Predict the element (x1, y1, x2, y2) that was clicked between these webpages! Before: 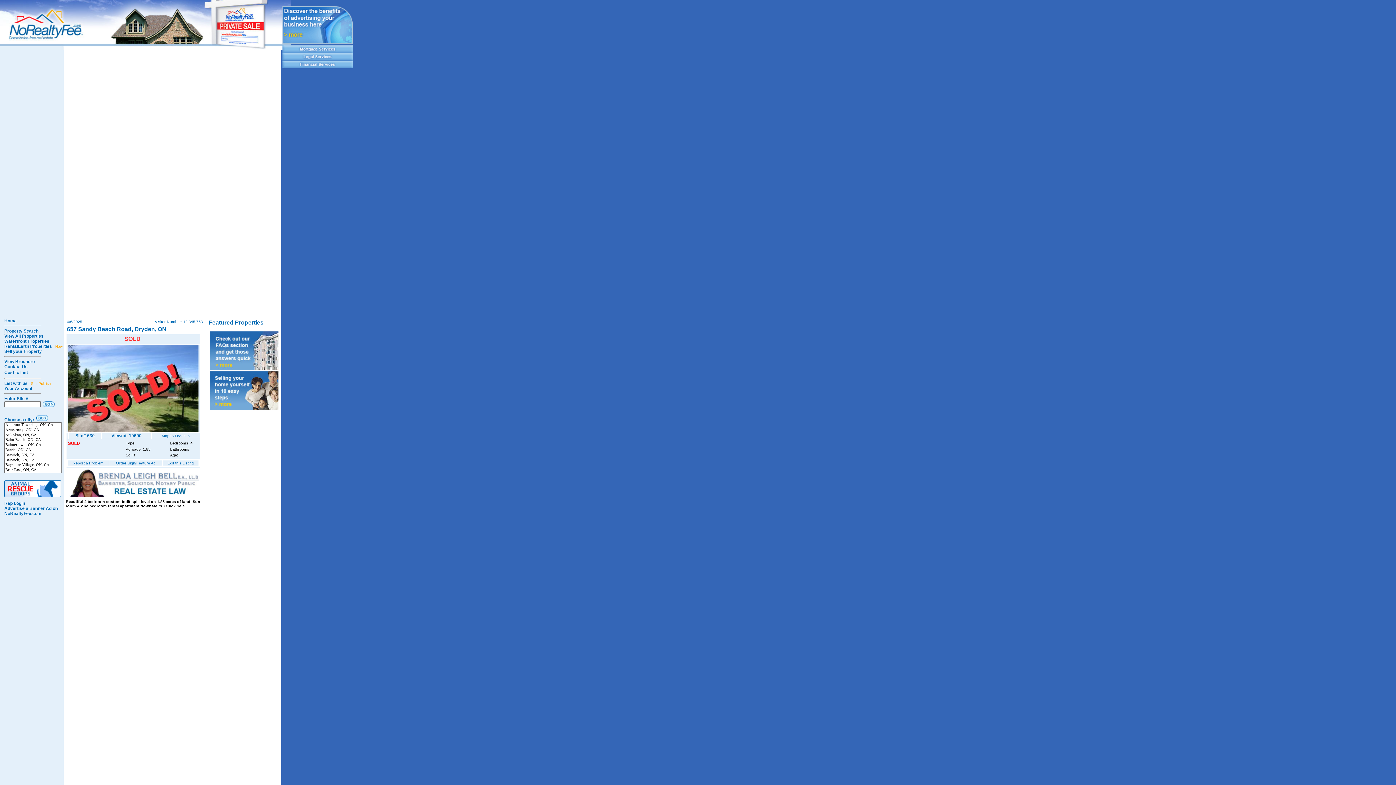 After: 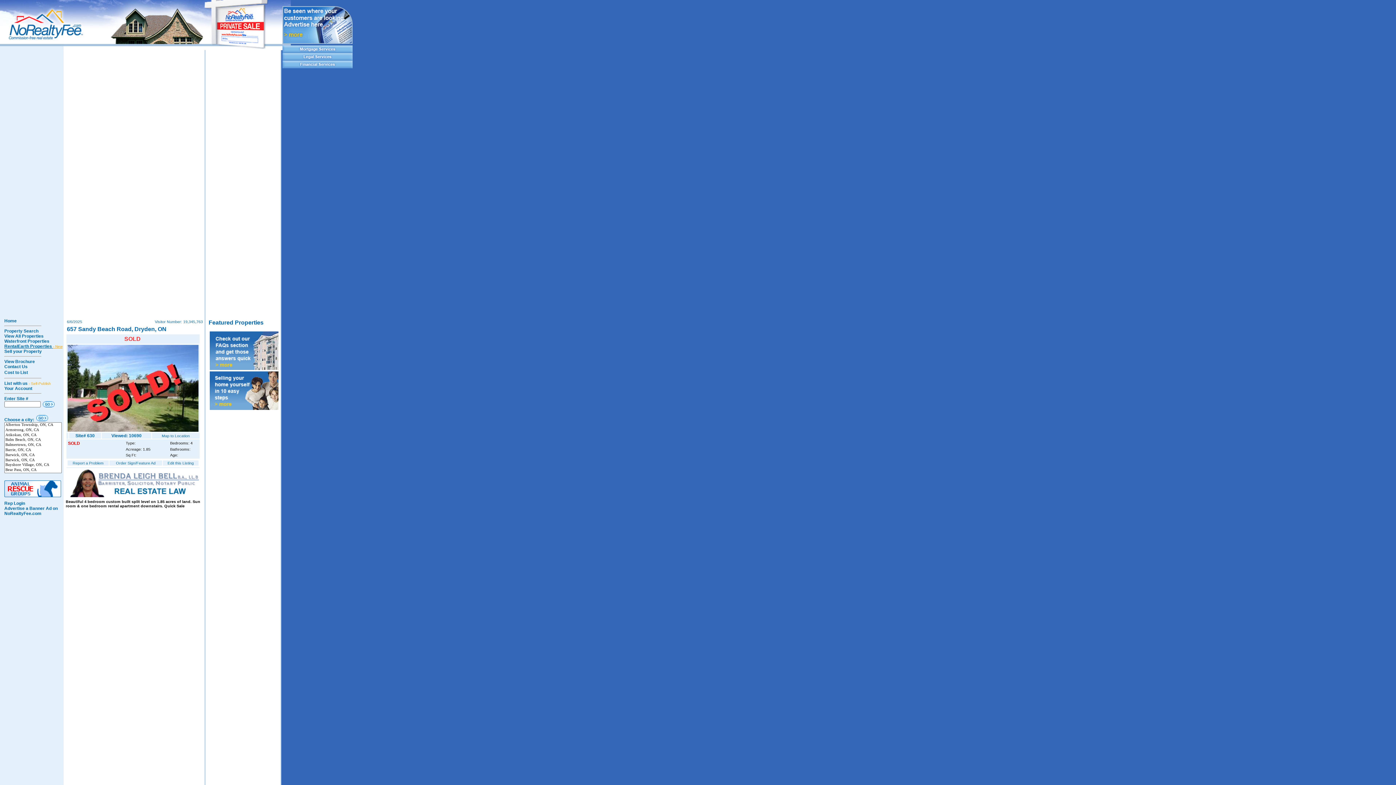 Action: label: RentalEarth Properties - New bbox: (4, 344, 62, 349)